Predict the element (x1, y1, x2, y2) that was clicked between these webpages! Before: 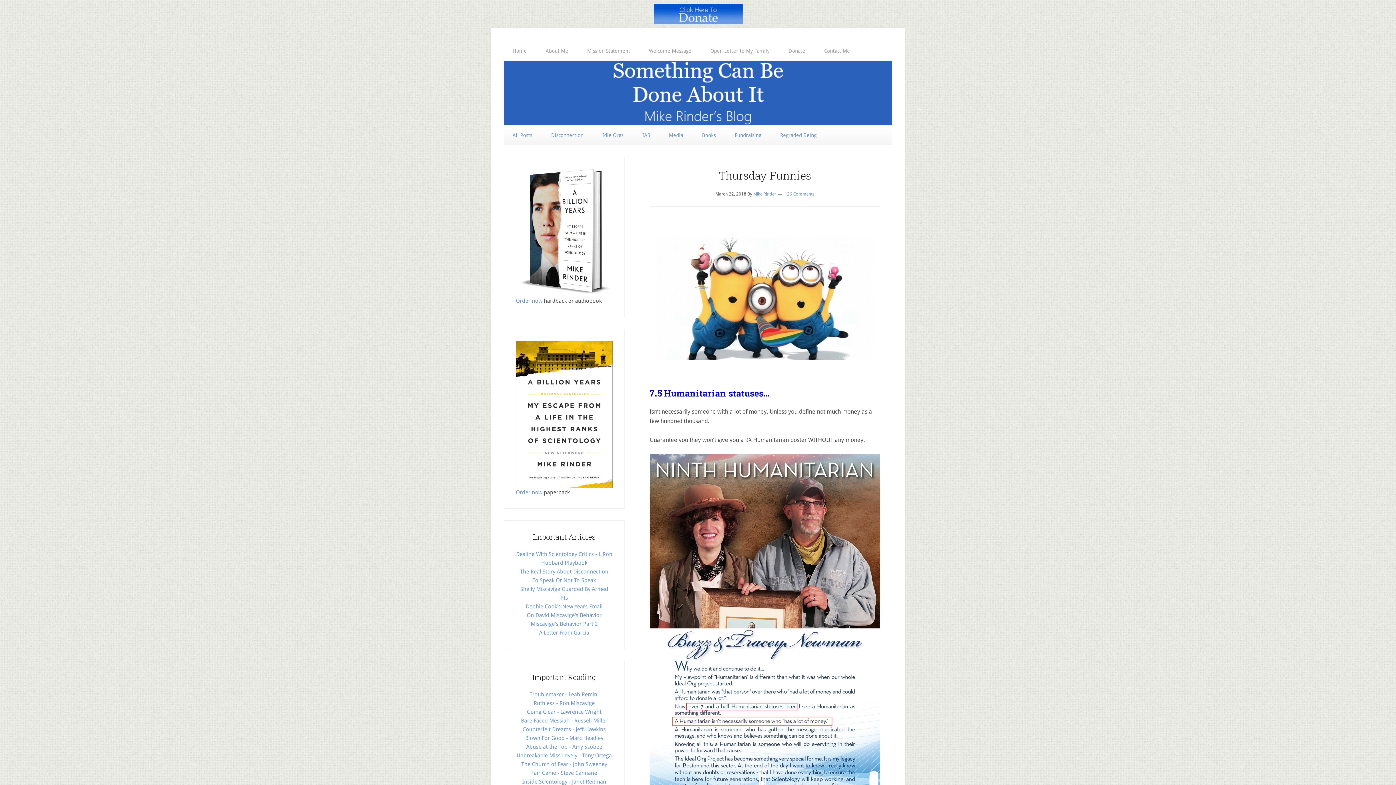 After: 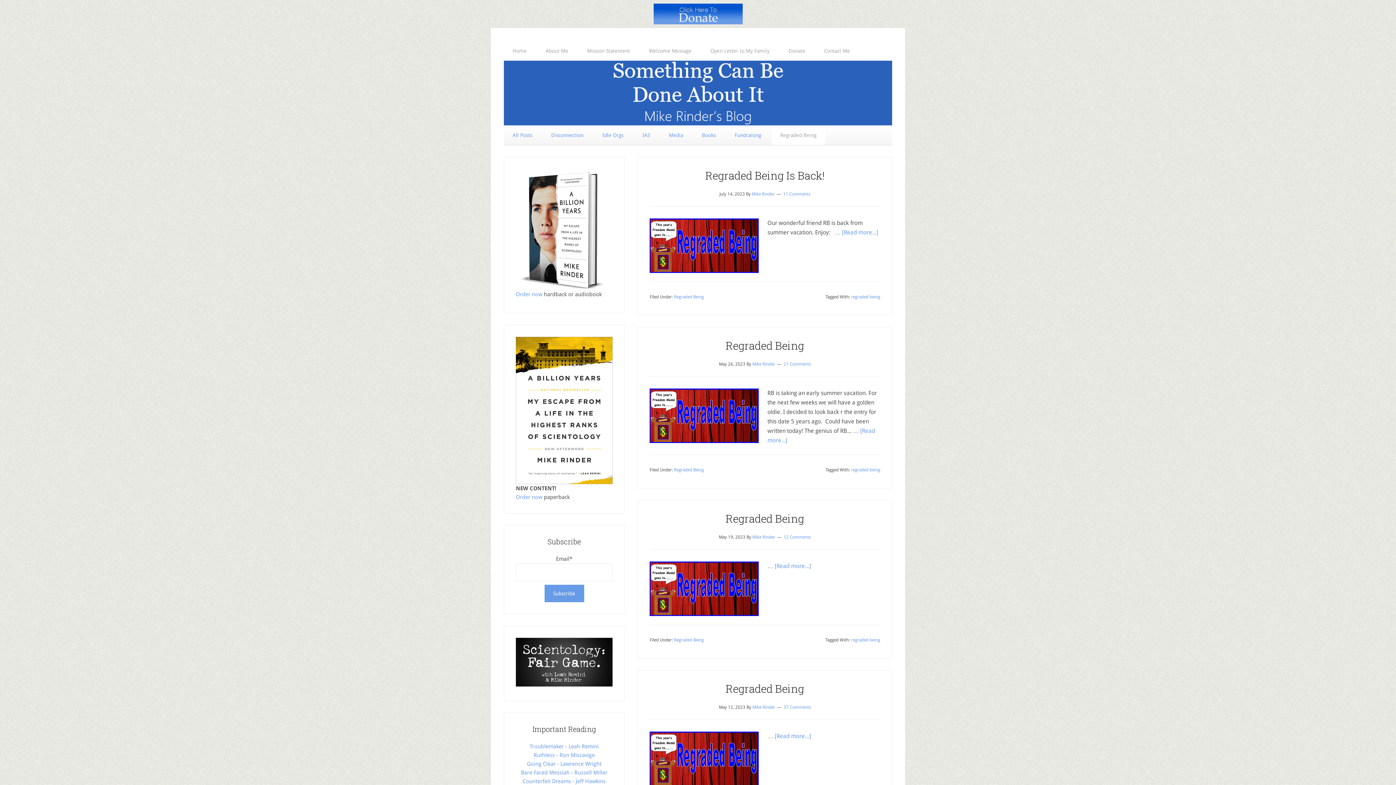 Action: bbox: (771, 125, 825, 145) label: Regraded Being